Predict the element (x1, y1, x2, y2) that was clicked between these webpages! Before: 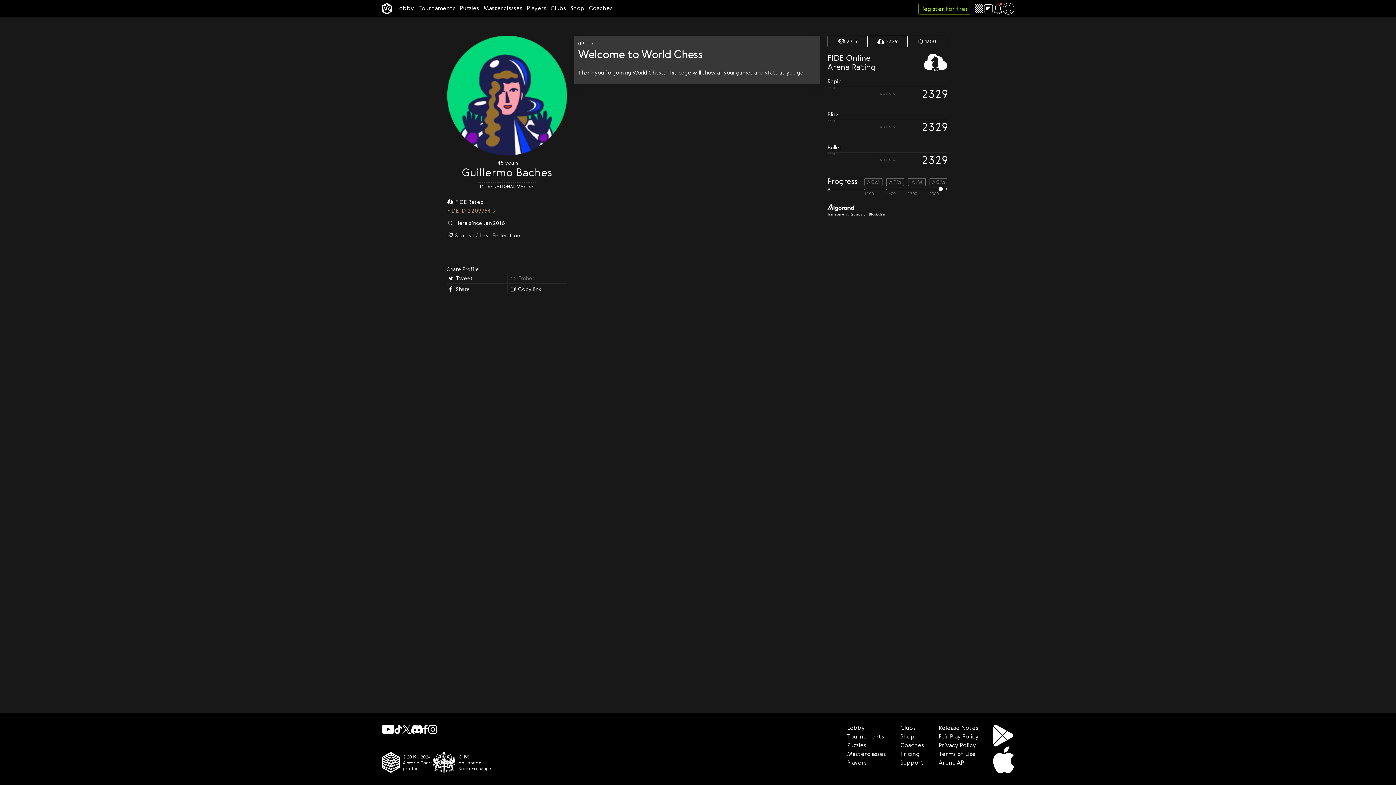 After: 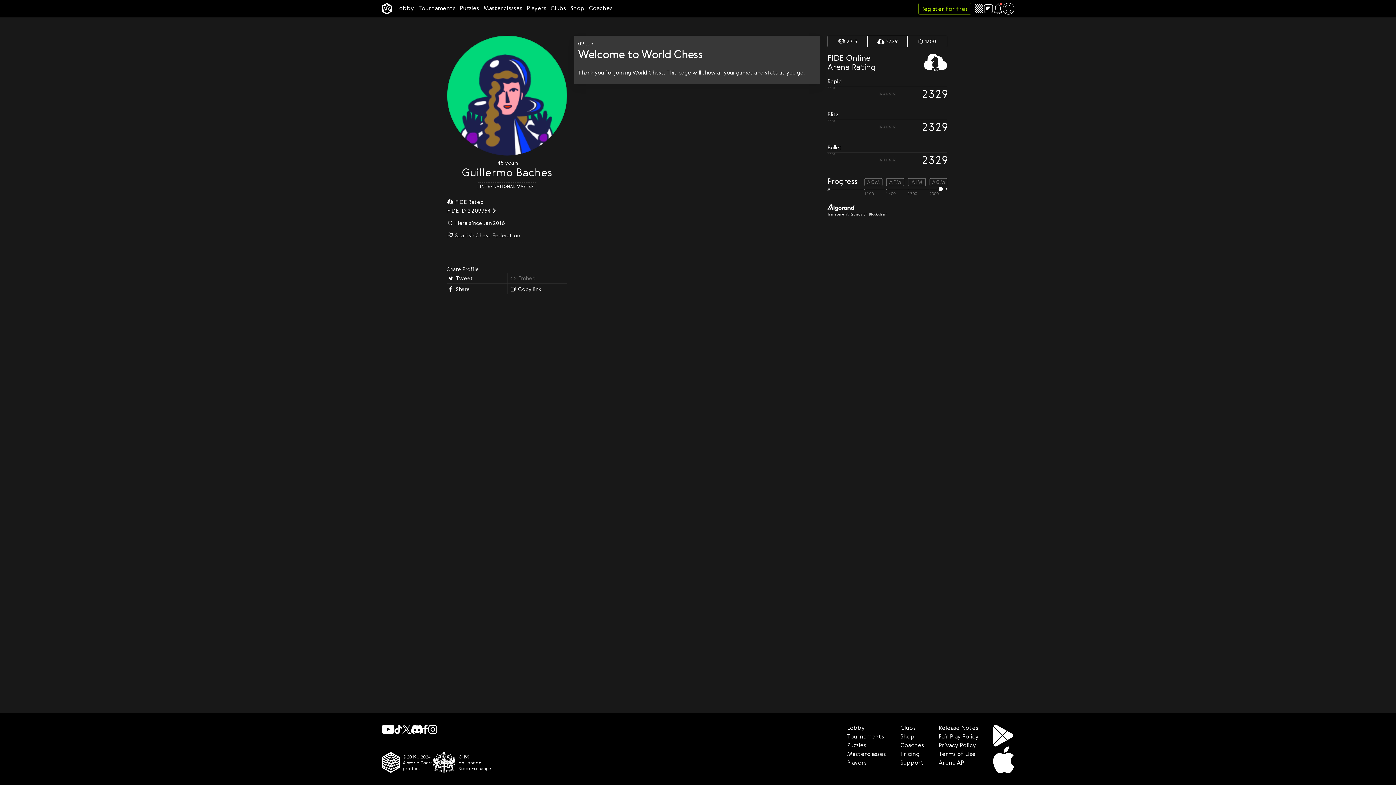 Action: label: FIDE ID 2209764 bbox: (447, 206, 567, 214)